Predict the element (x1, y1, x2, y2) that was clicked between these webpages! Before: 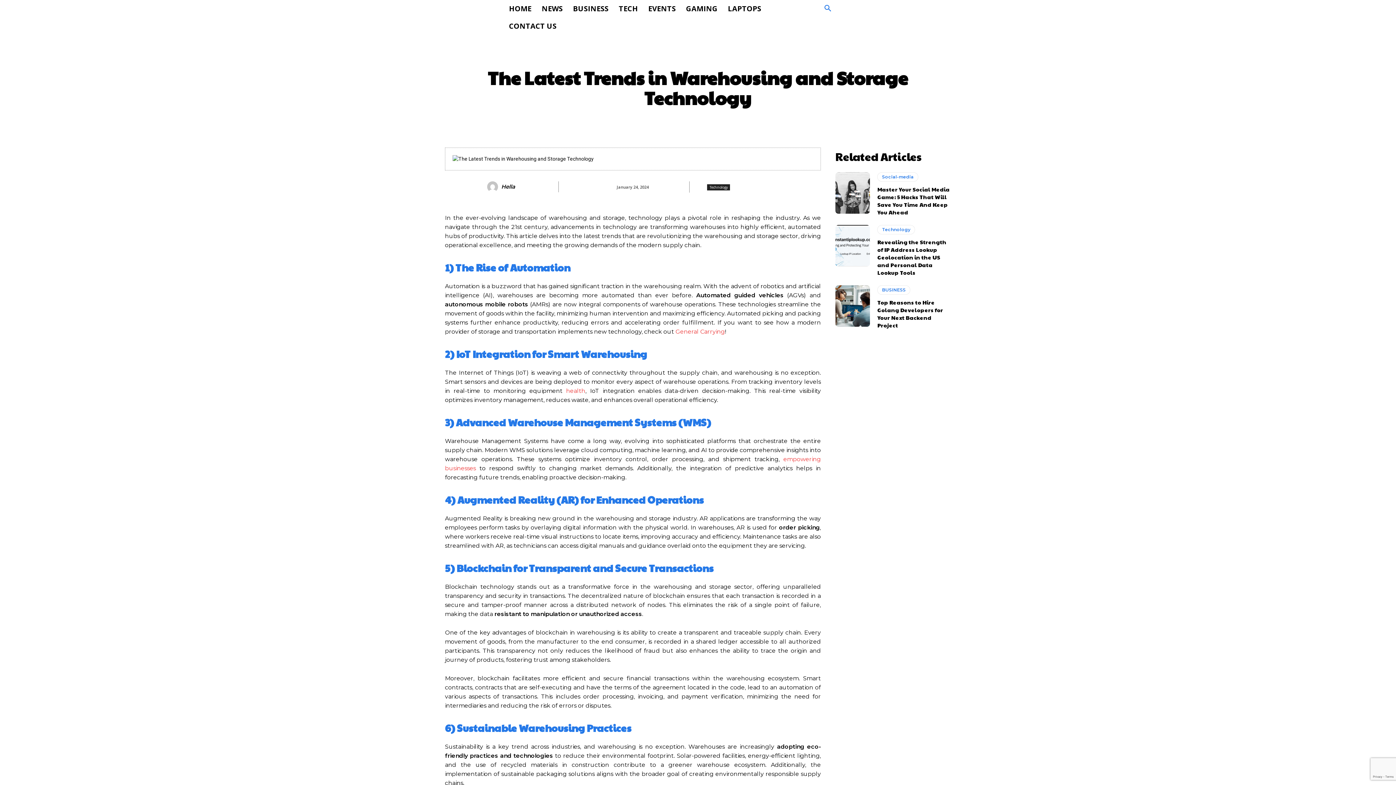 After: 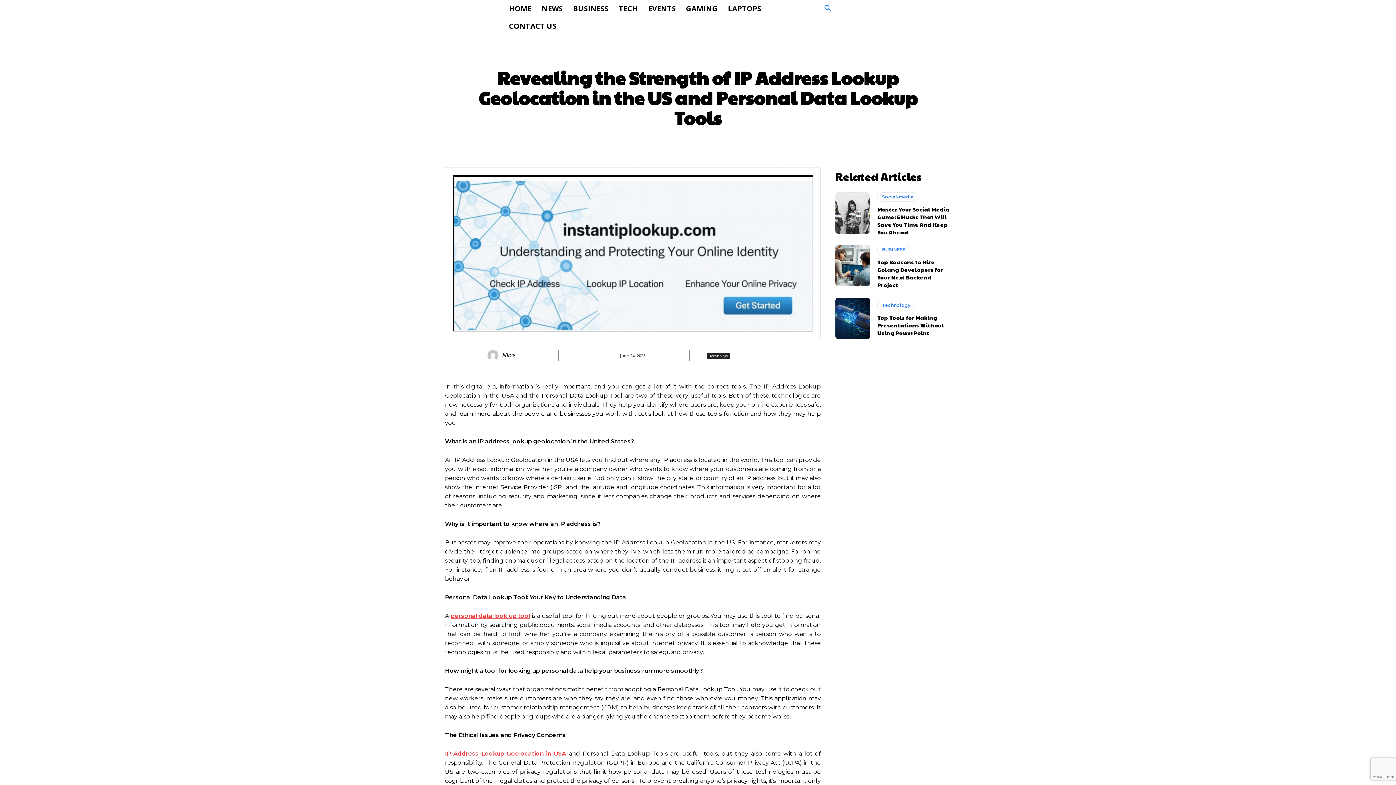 Action: bbox: (835, 225, 870, 266)